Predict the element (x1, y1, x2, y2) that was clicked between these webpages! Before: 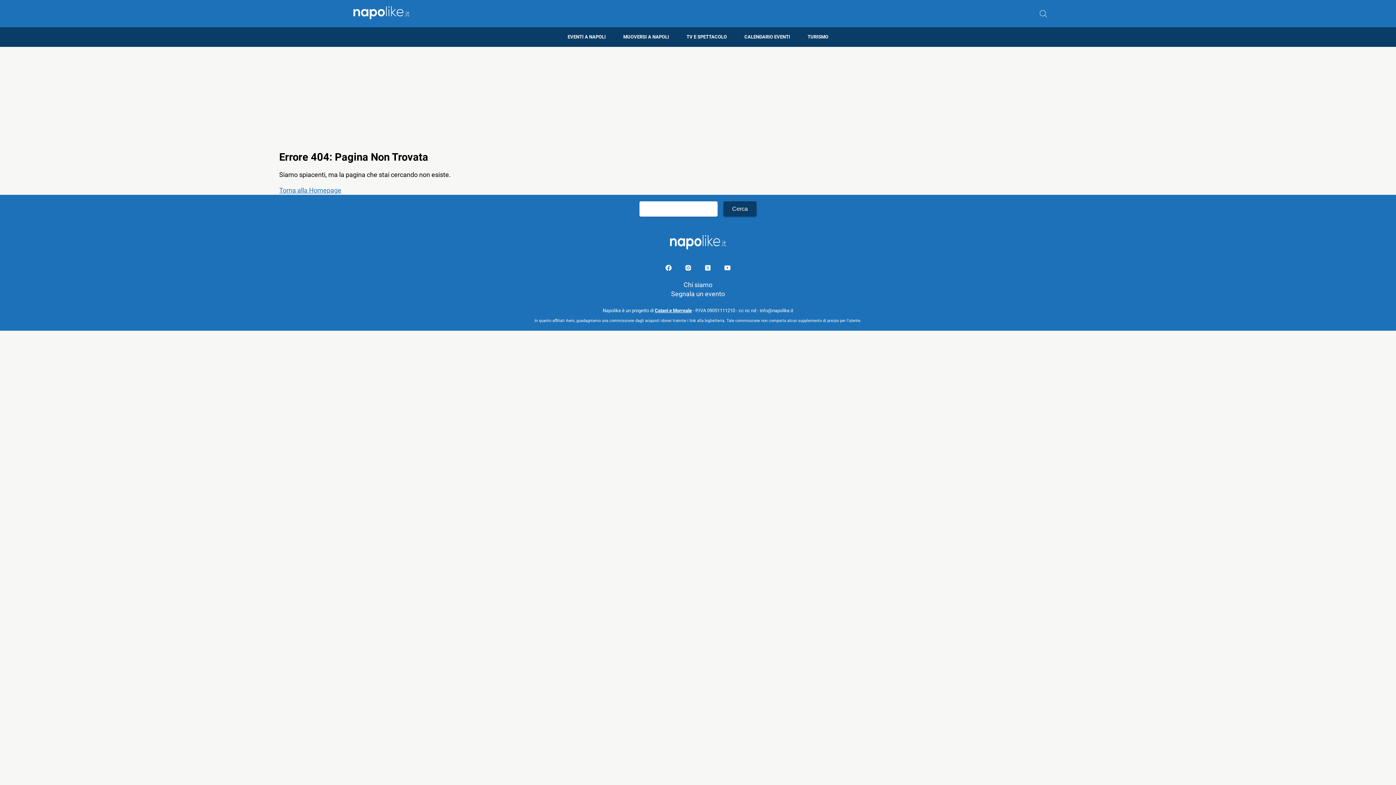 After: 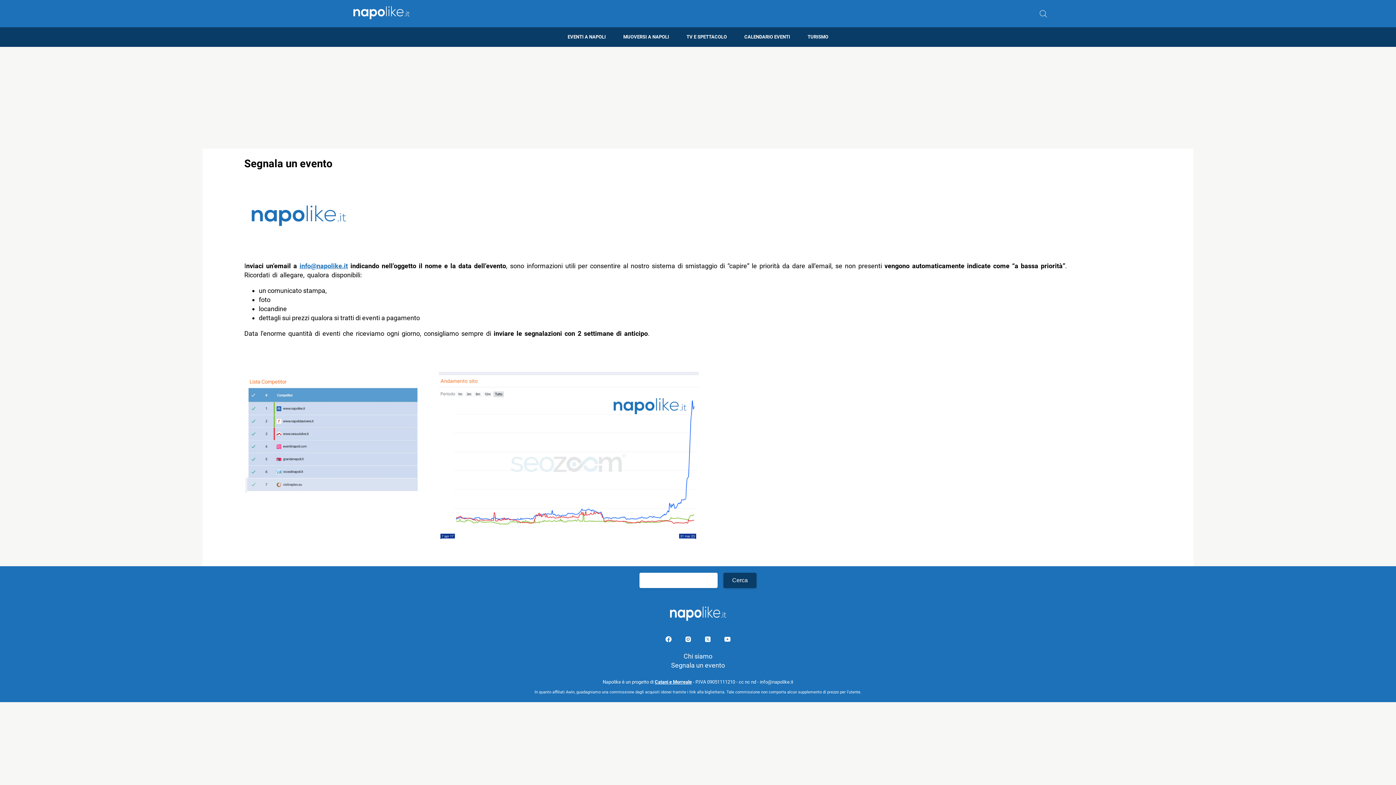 Action: label: Segnala un evento bbox: (671, 289, 725, 298)